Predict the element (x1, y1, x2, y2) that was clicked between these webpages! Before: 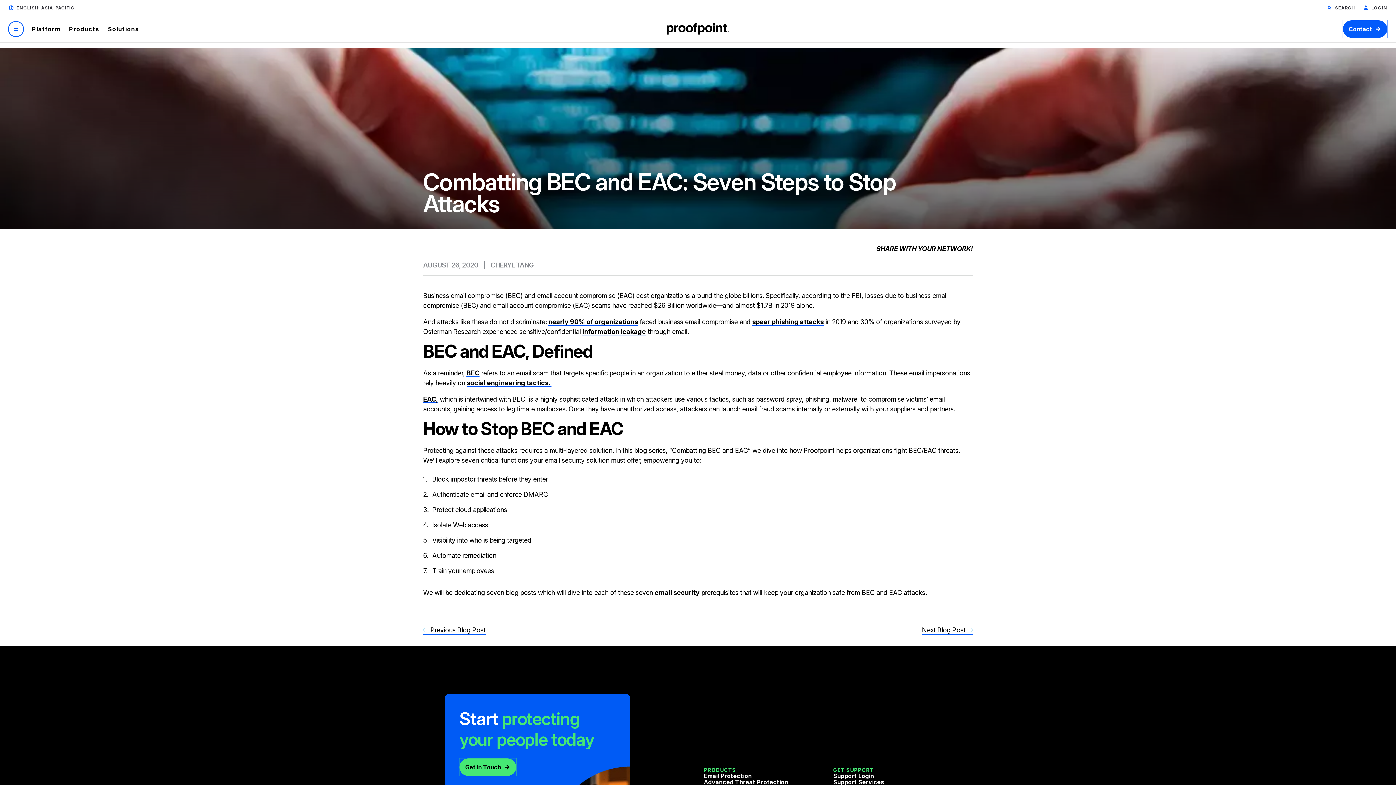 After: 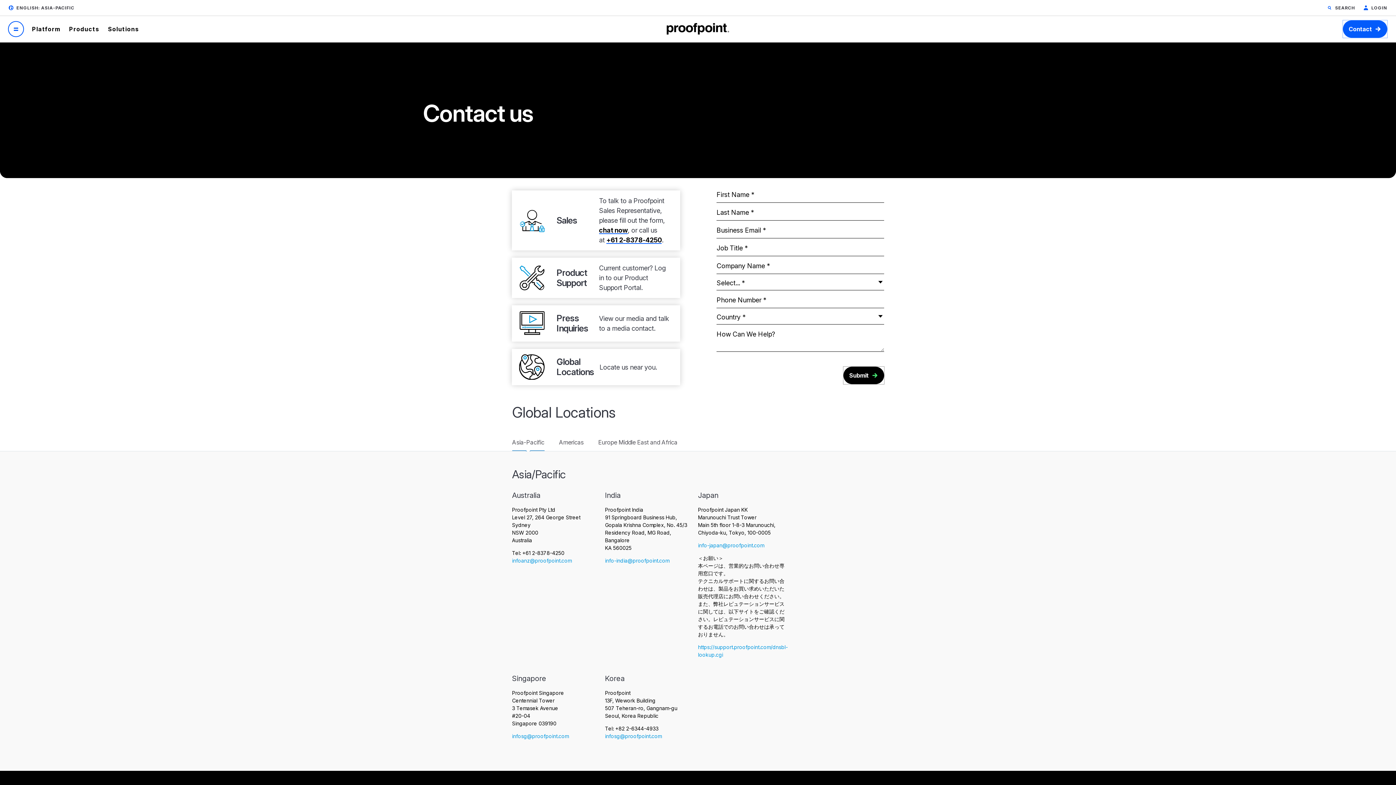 Action: label: Contact bbox: (1343, 20, 1387, 37)